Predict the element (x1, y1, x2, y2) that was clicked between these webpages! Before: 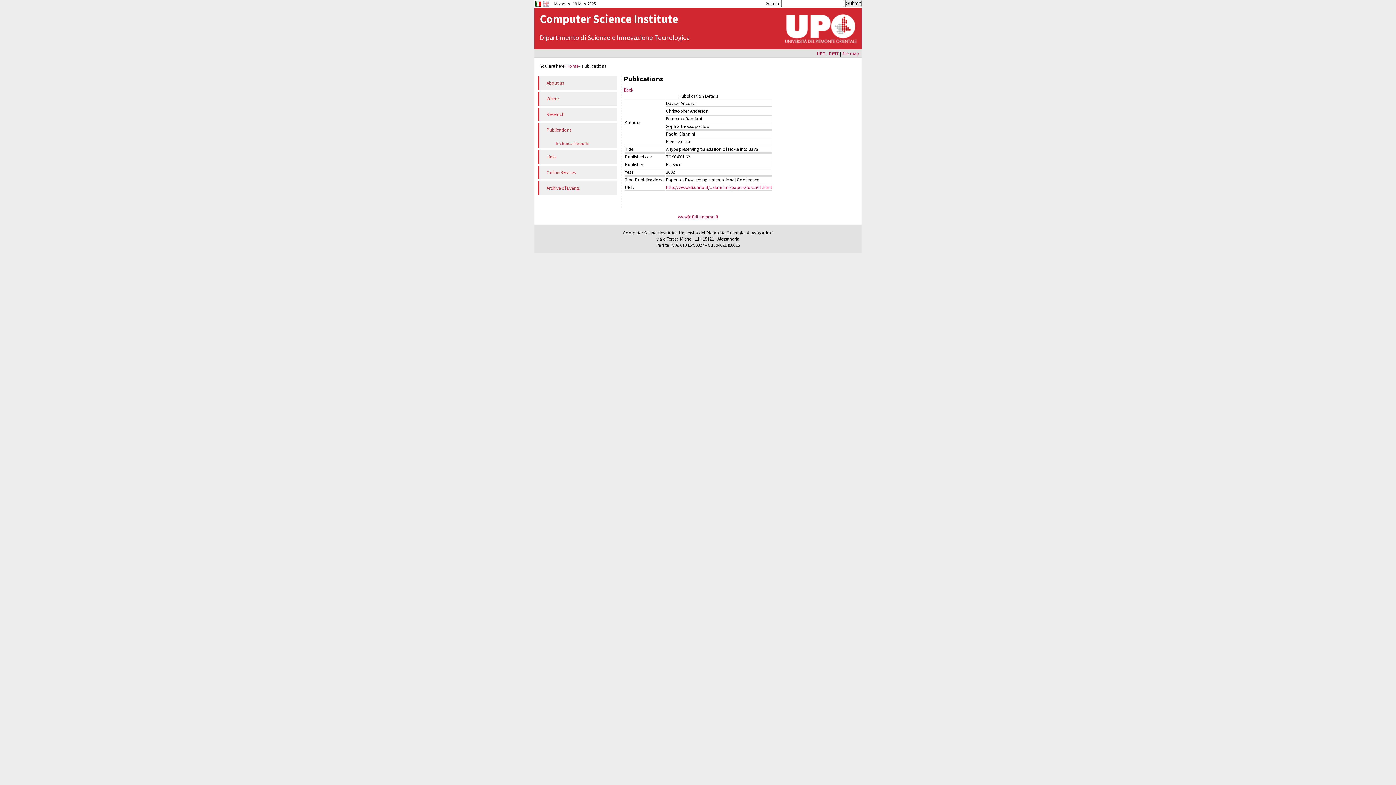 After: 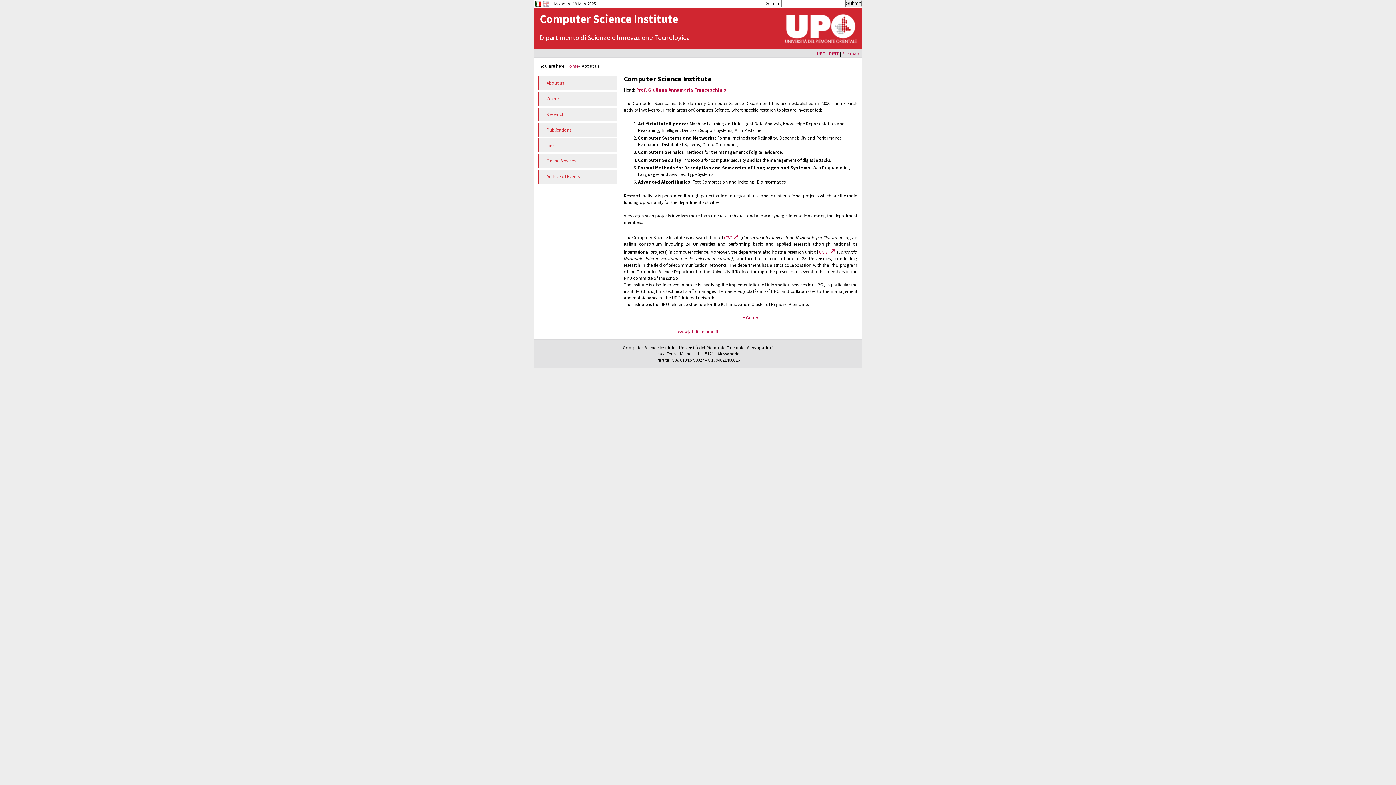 Action: label: About us bbox: (539, 76, 617, 90)